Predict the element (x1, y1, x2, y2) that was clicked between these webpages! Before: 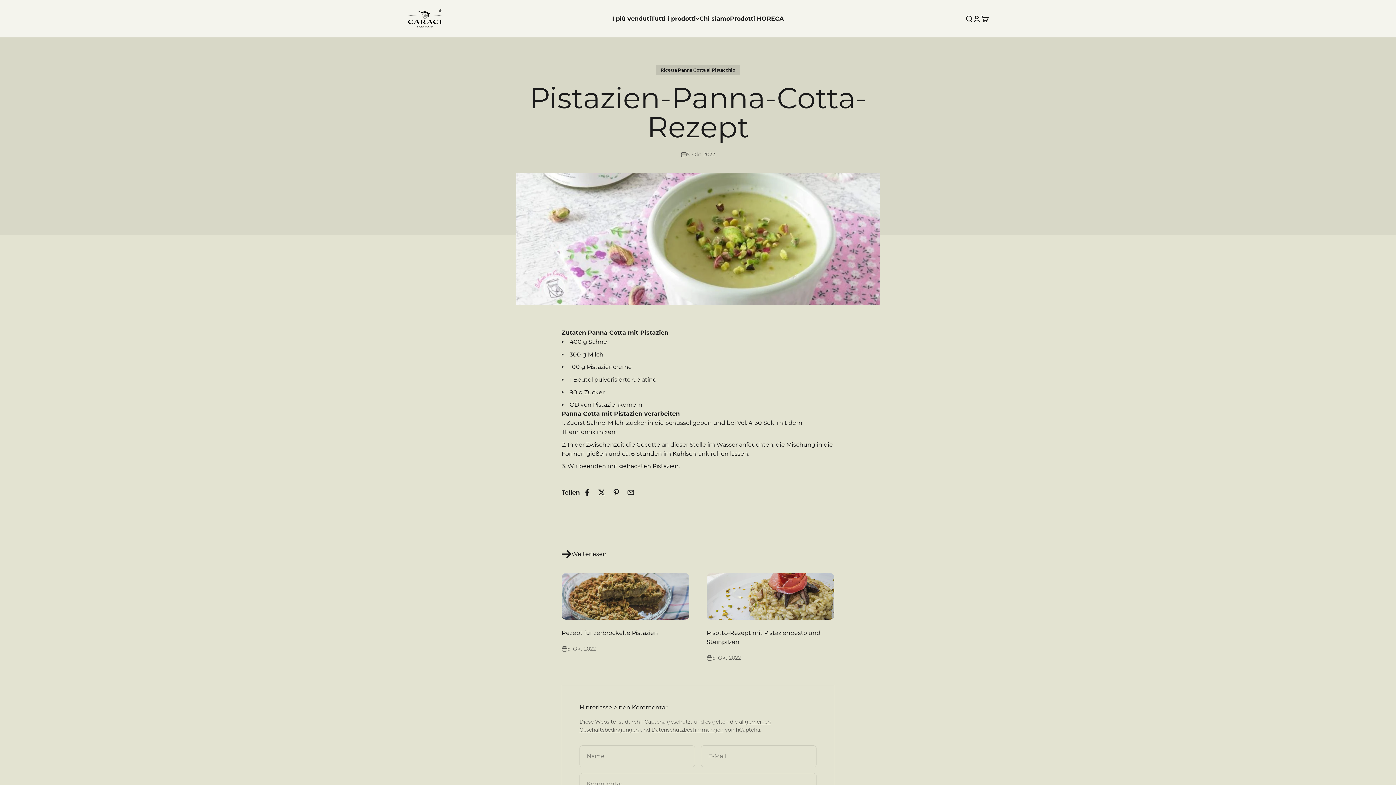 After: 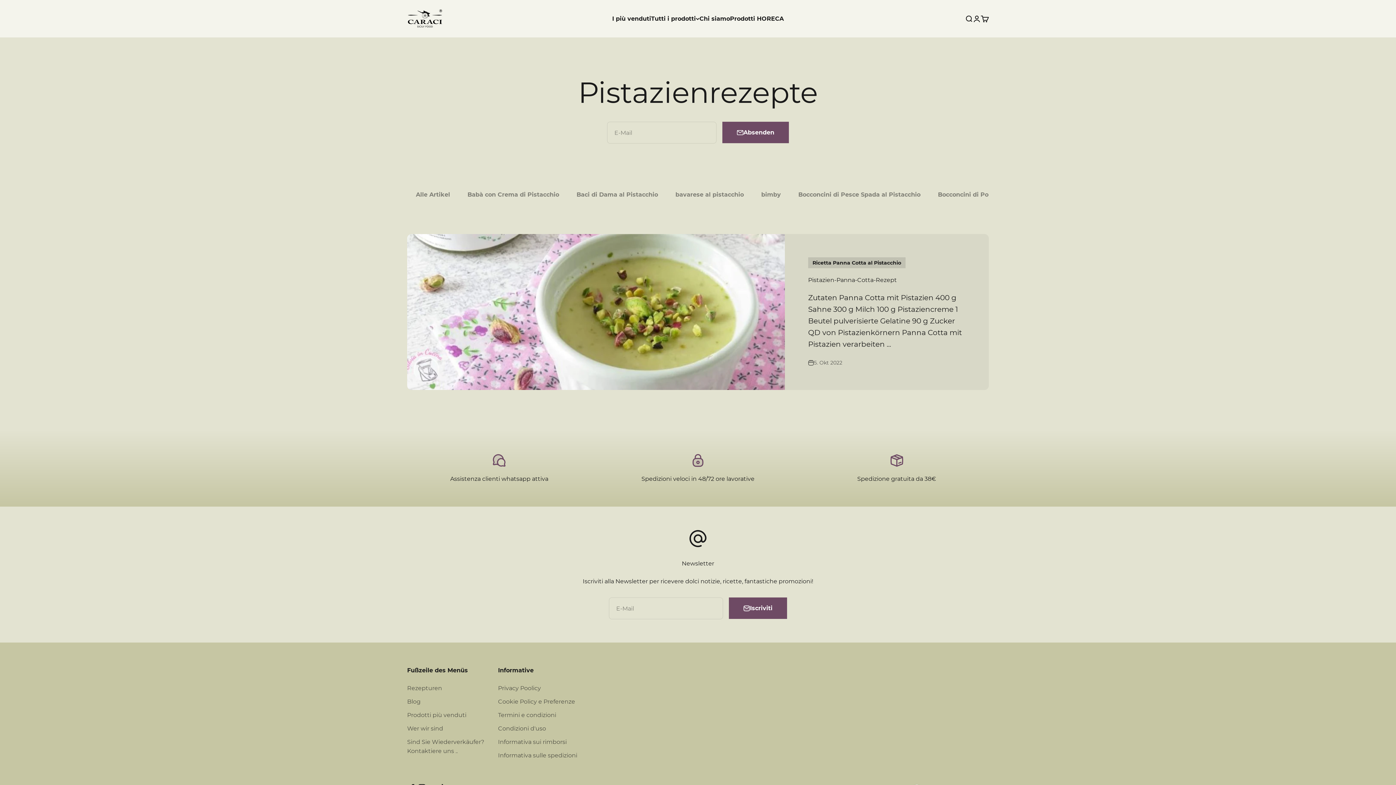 Action: label: Ricetta Panna Cotta al Pistacchio bbox: (656, 65, 740, 74)